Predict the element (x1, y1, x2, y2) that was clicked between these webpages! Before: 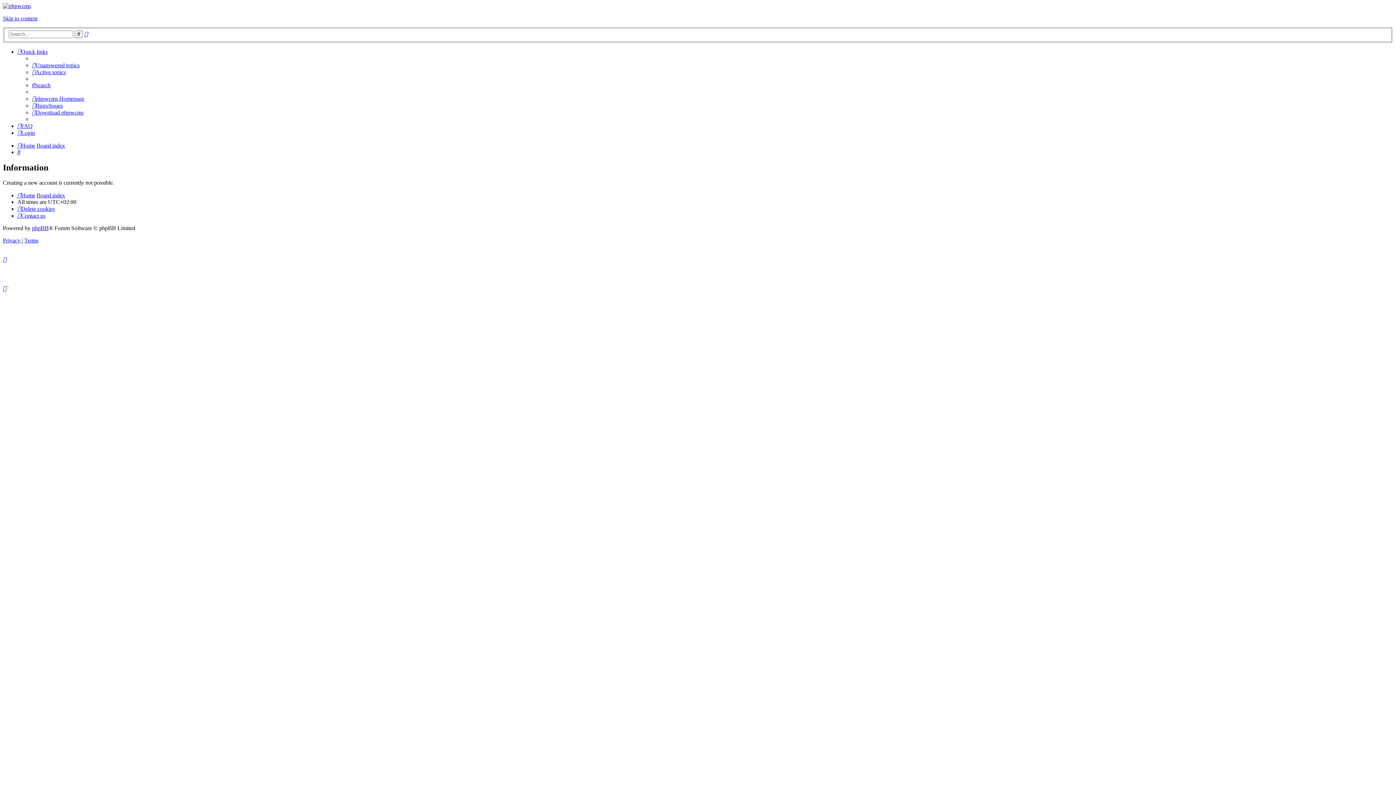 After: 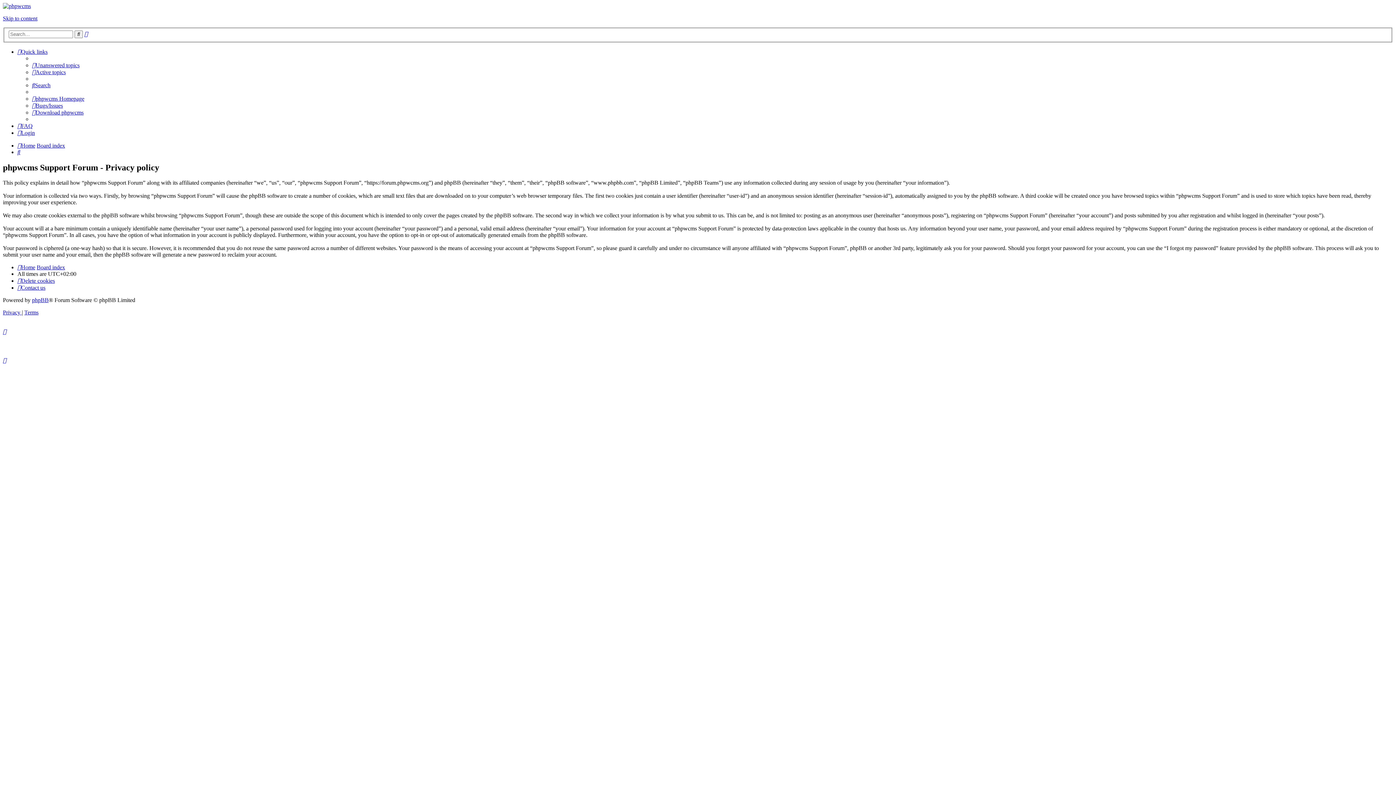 Action: label: Privacy  bbox: (2, 237, 21, 243)